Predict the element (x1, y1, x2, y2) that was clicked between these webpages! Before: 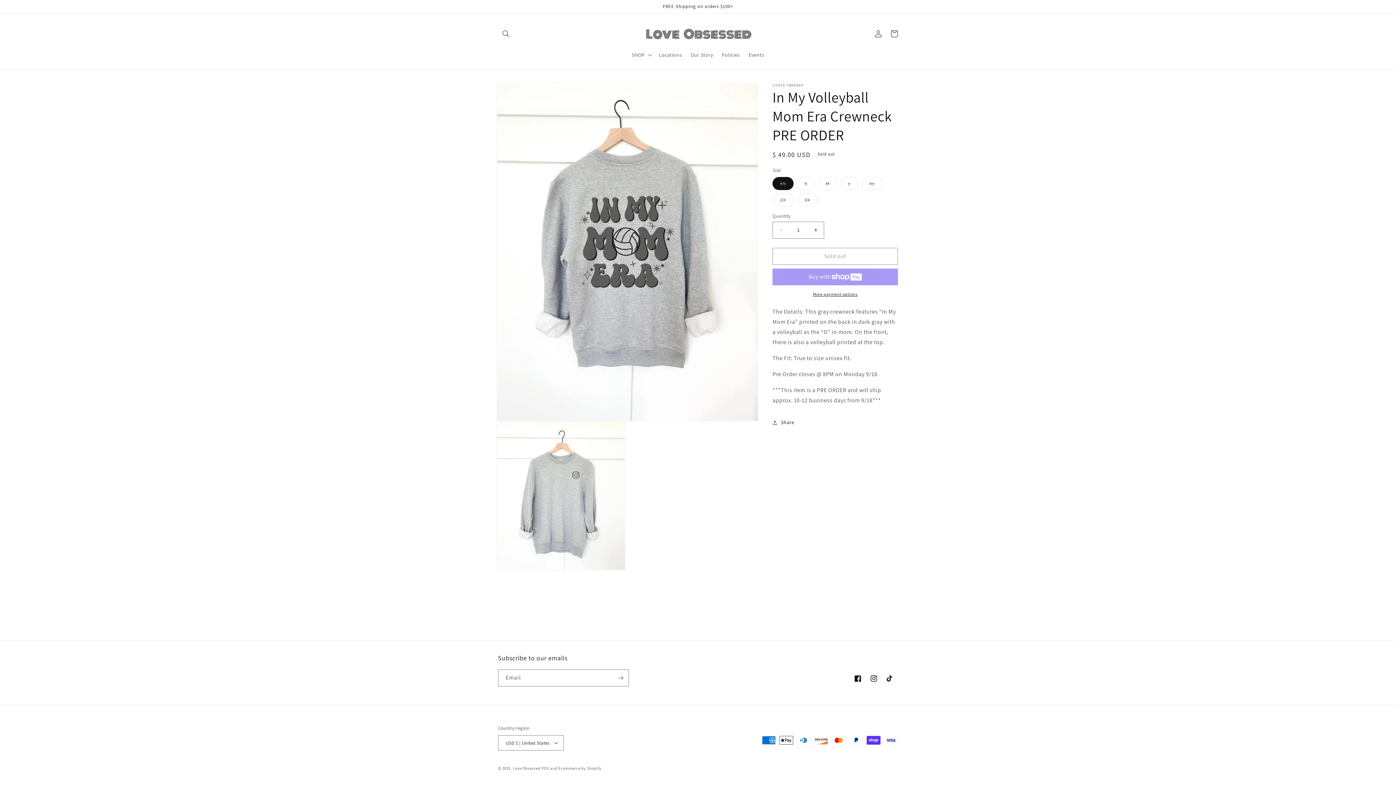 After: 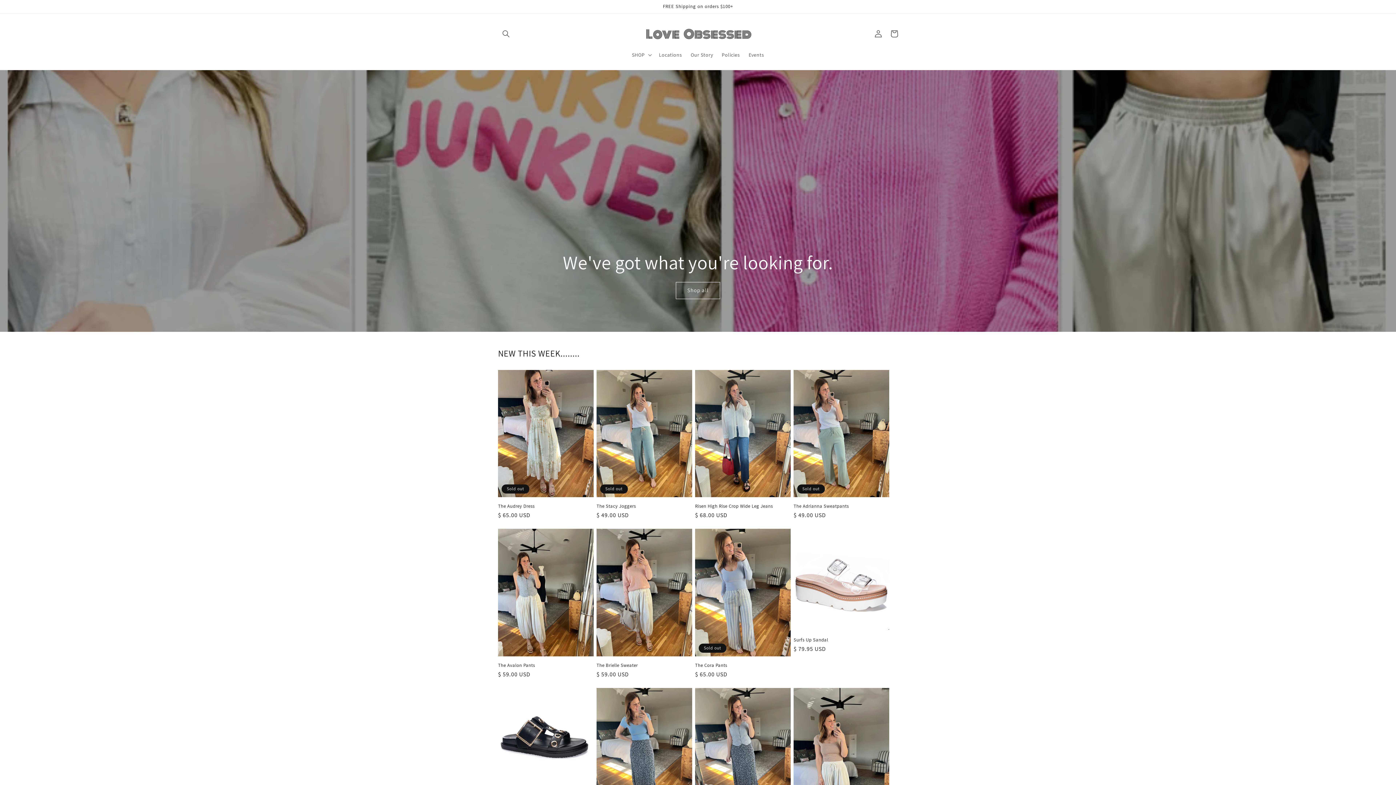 Action: bbox: (640, 20, 755, 47)